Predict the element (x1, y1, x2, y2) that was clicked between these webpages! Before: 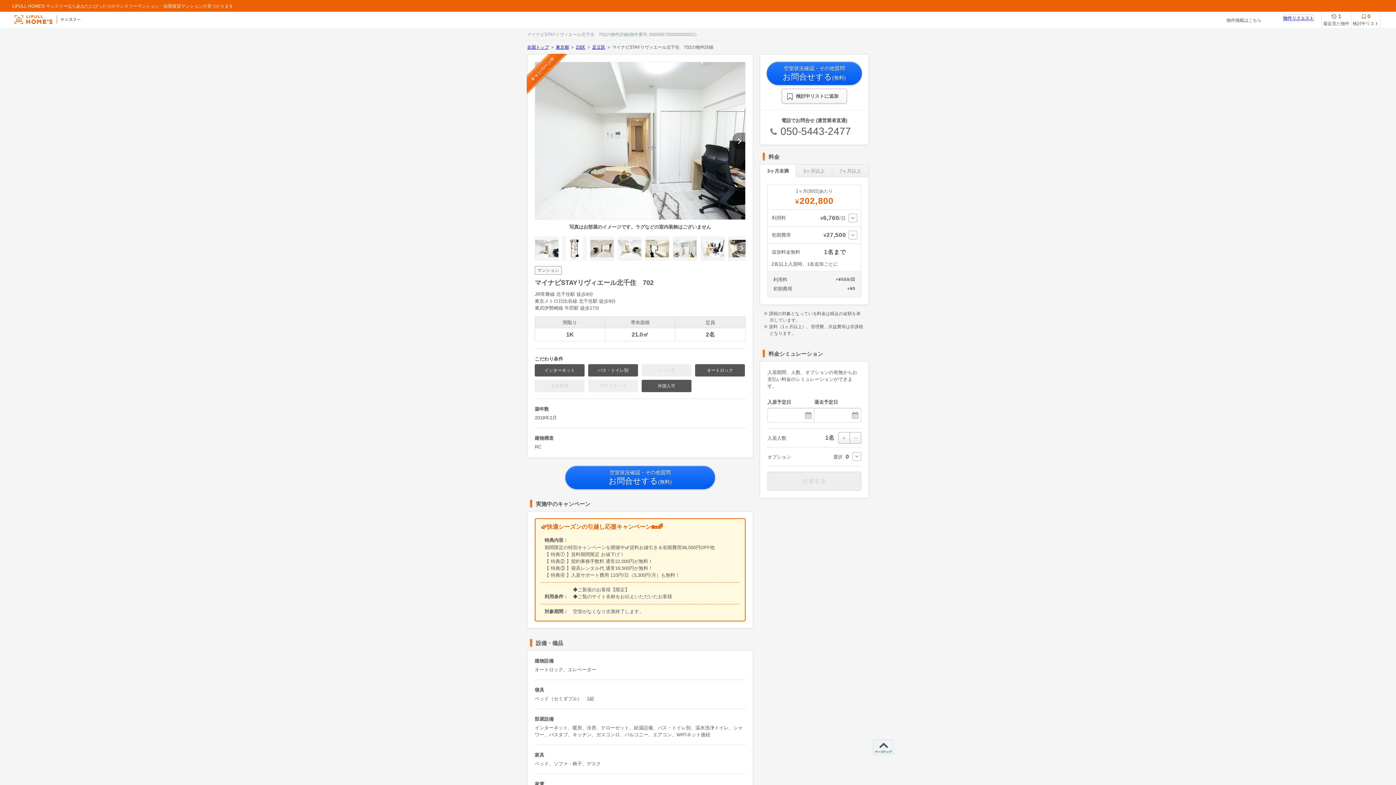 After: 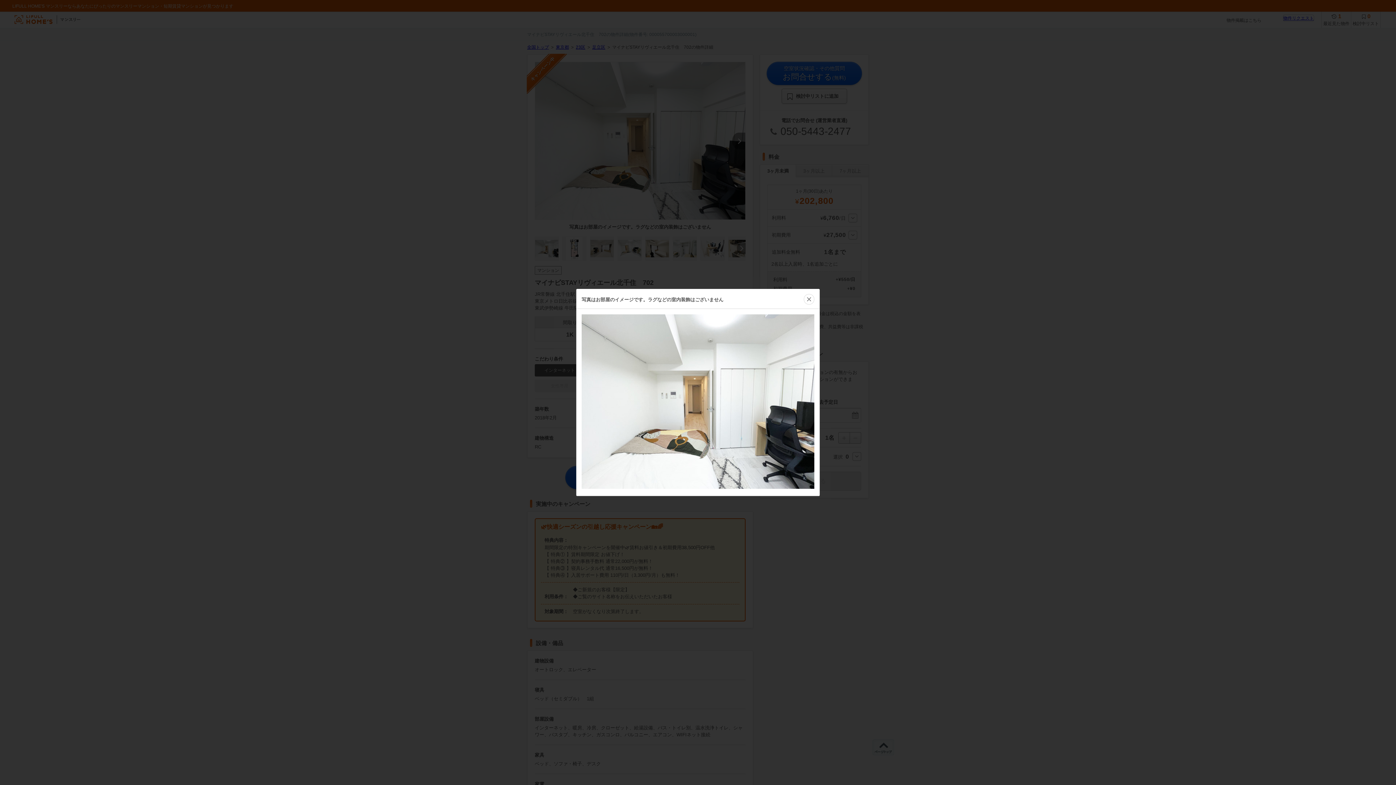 Action: bbox: (535, 62, 745, 219)